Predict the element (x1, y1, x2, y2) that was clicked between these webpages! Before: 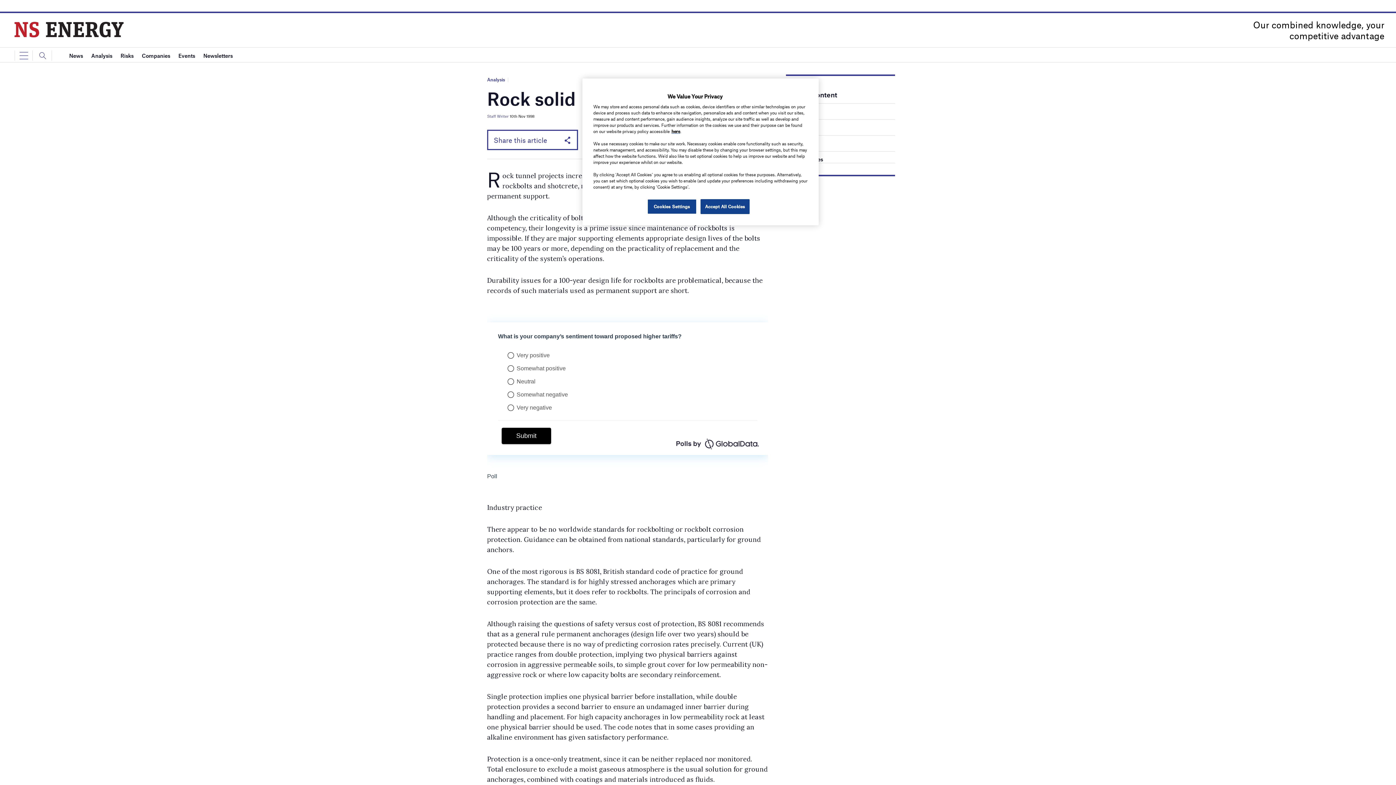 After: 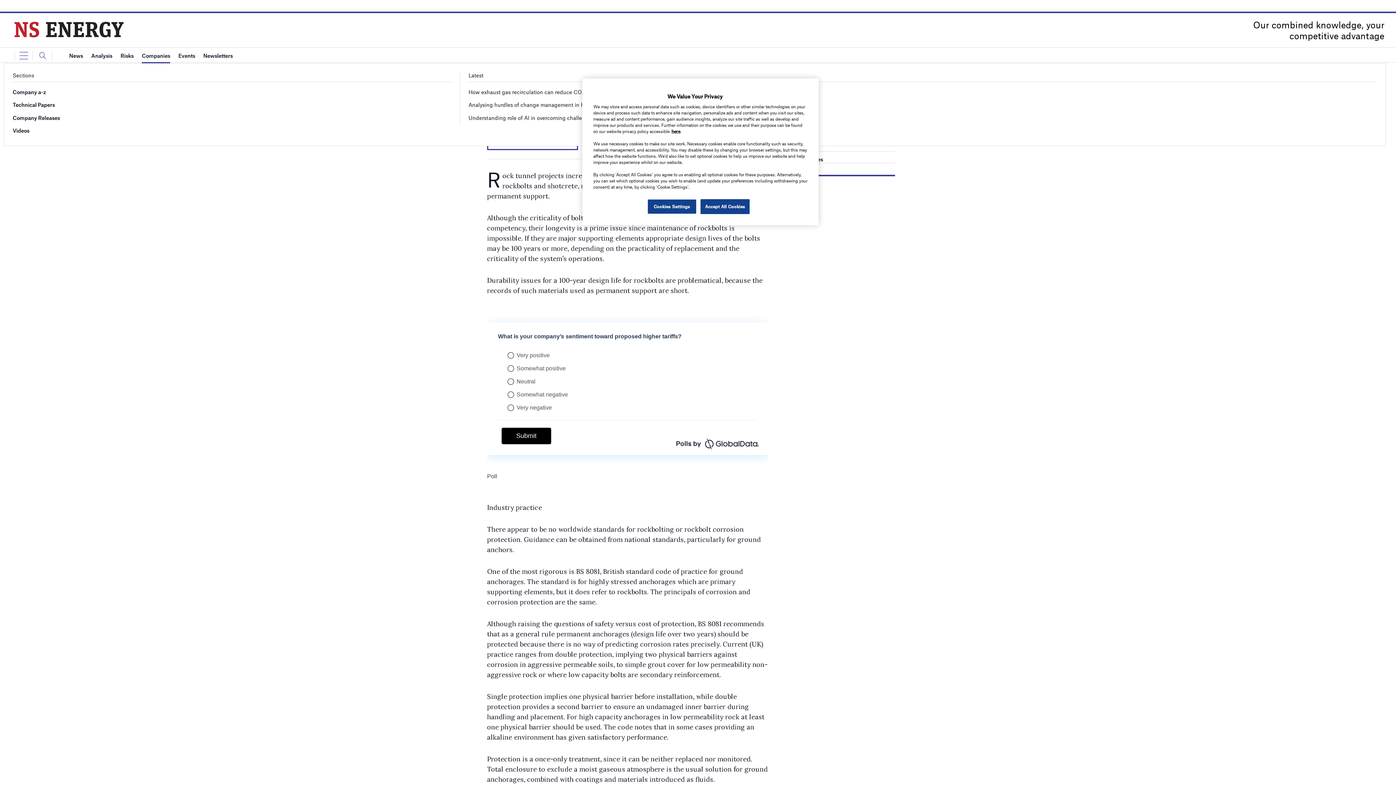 Action: label: Companies bbox: (141, 48, 170, 63)